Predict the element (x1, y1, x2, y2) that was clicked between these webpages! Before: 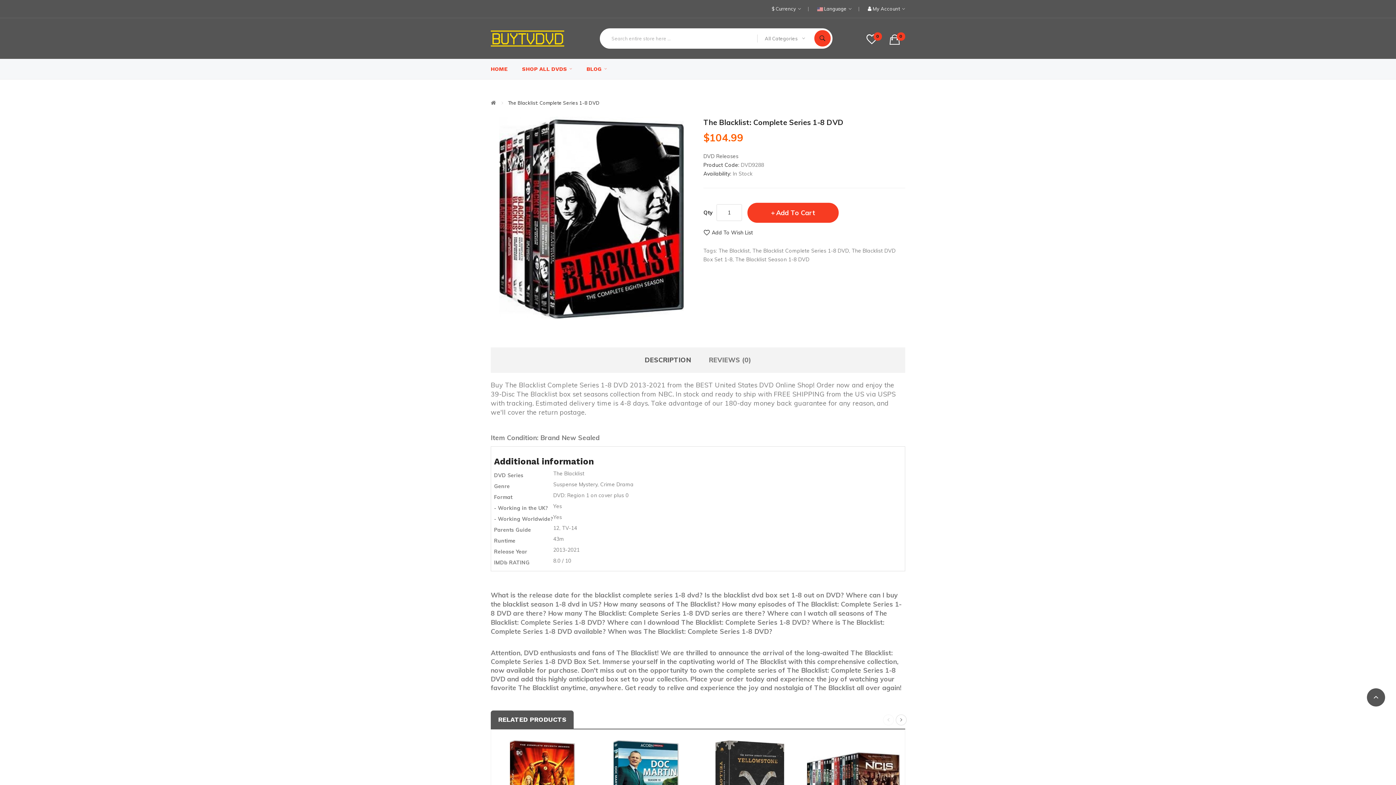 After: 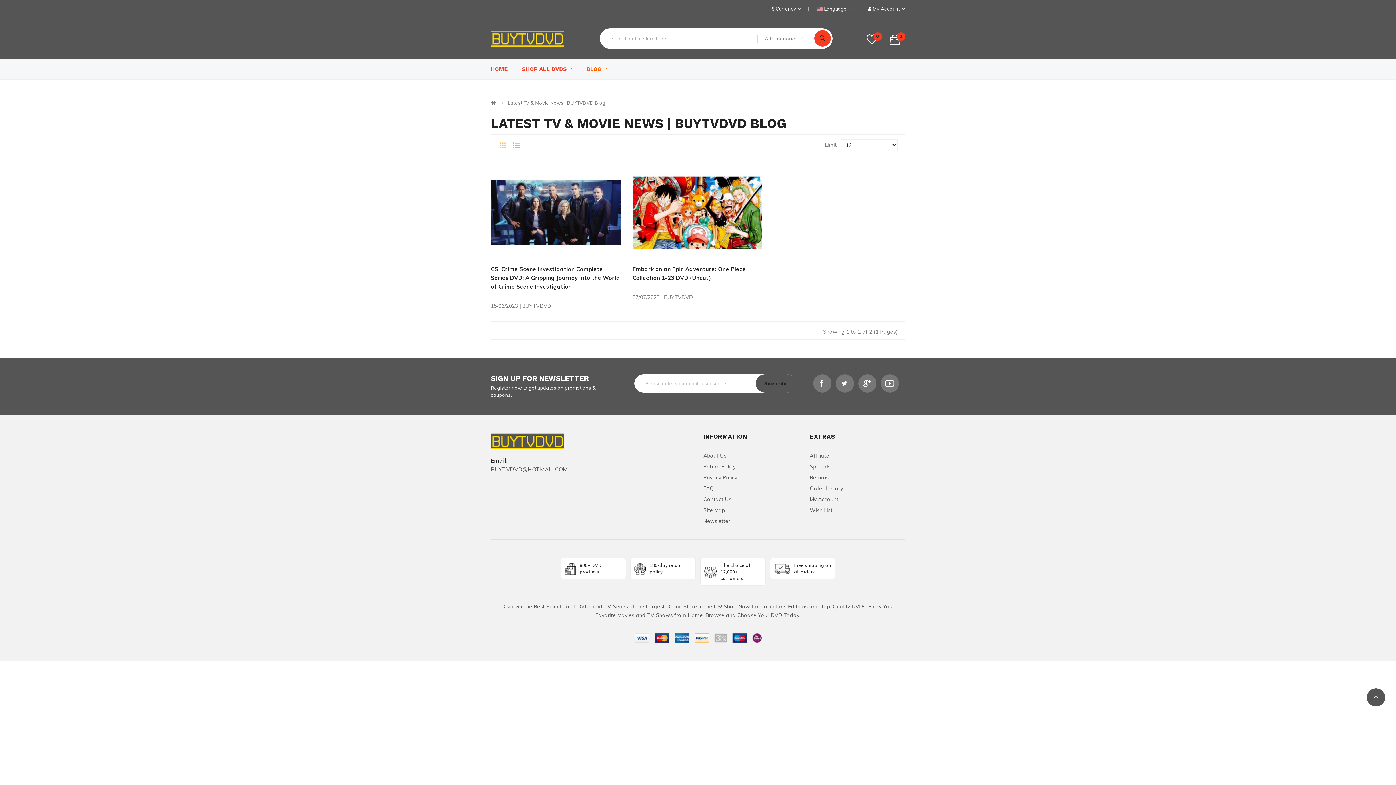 Action: bbox: (586, 58, 606, 79) label: BLOG 